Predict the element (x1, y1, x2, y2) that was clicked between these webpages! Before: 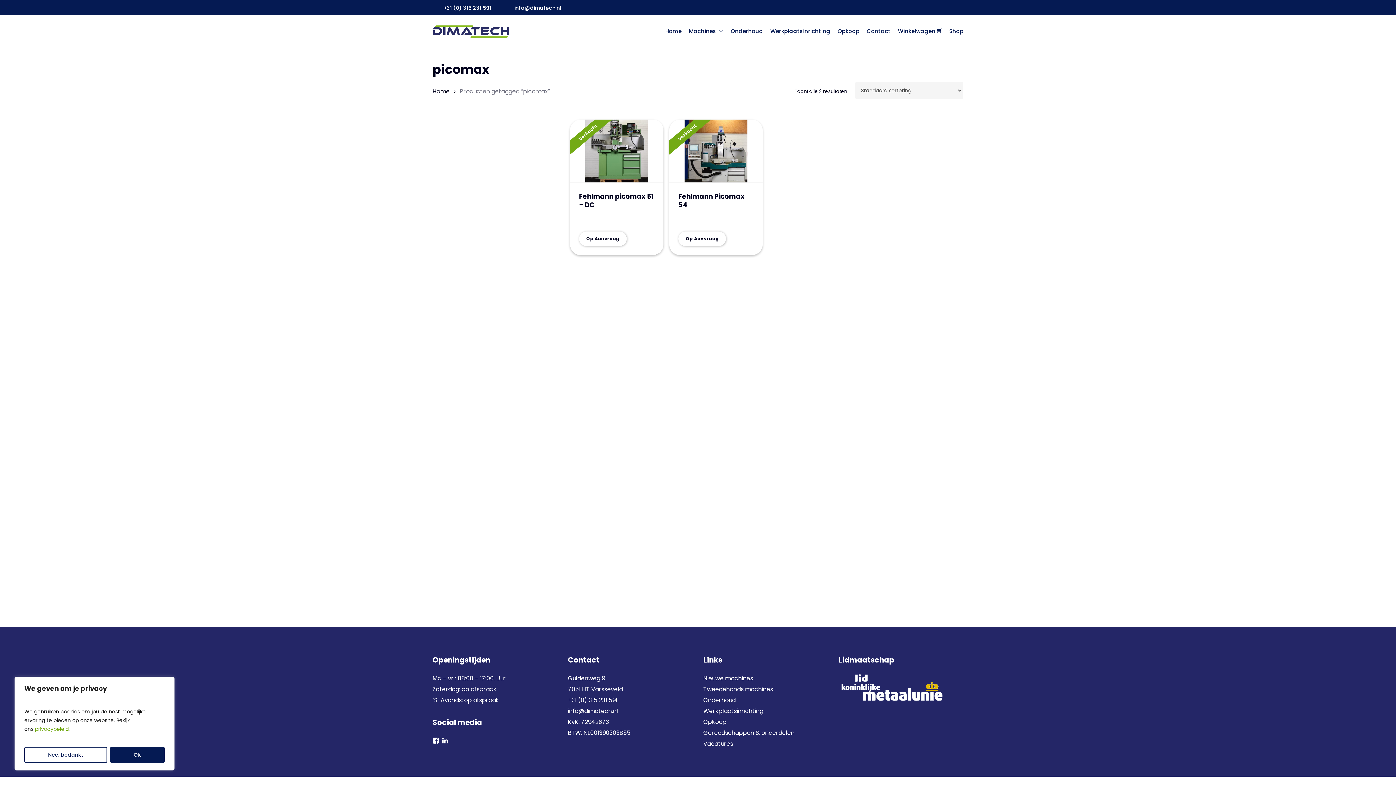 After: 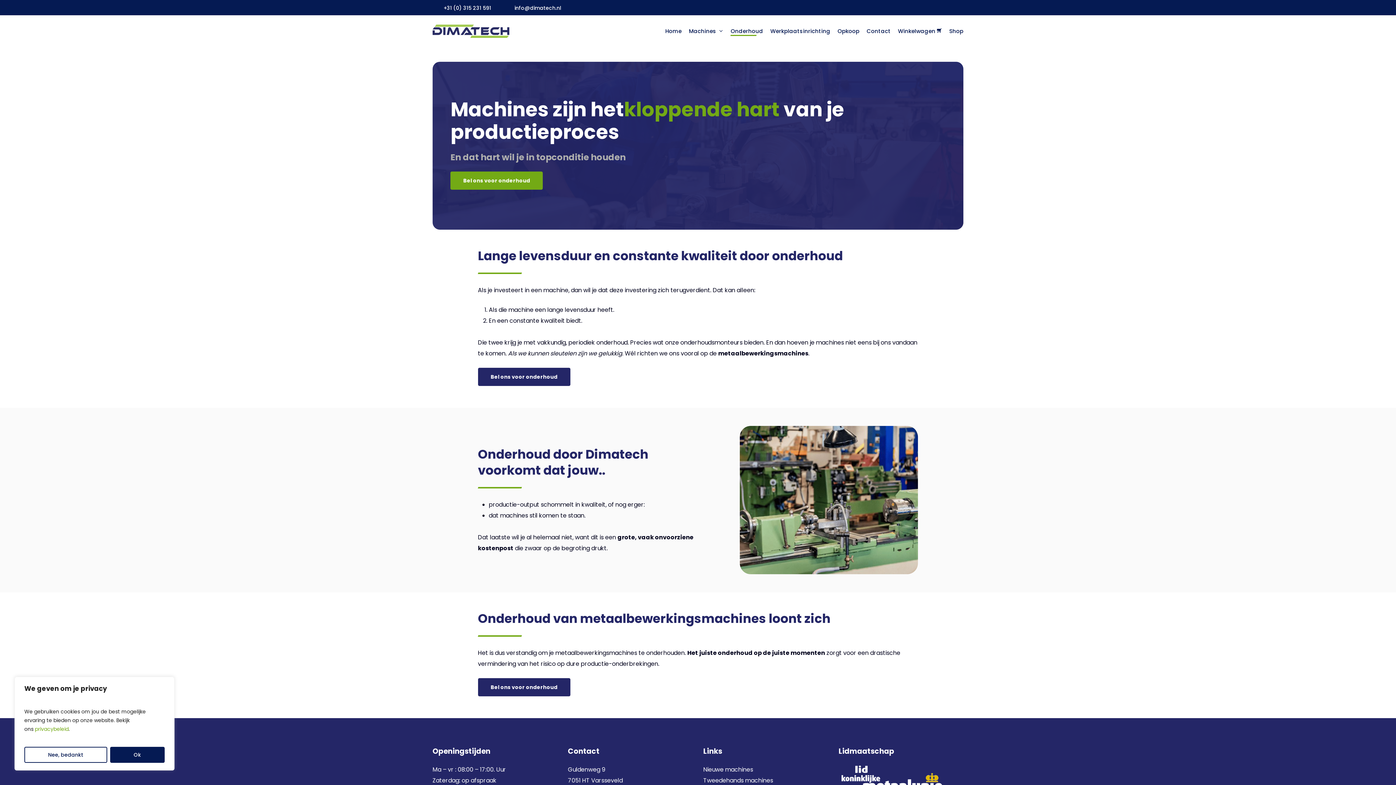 Action: label: Onderhoud bbox: (730, 25, 763, 36)